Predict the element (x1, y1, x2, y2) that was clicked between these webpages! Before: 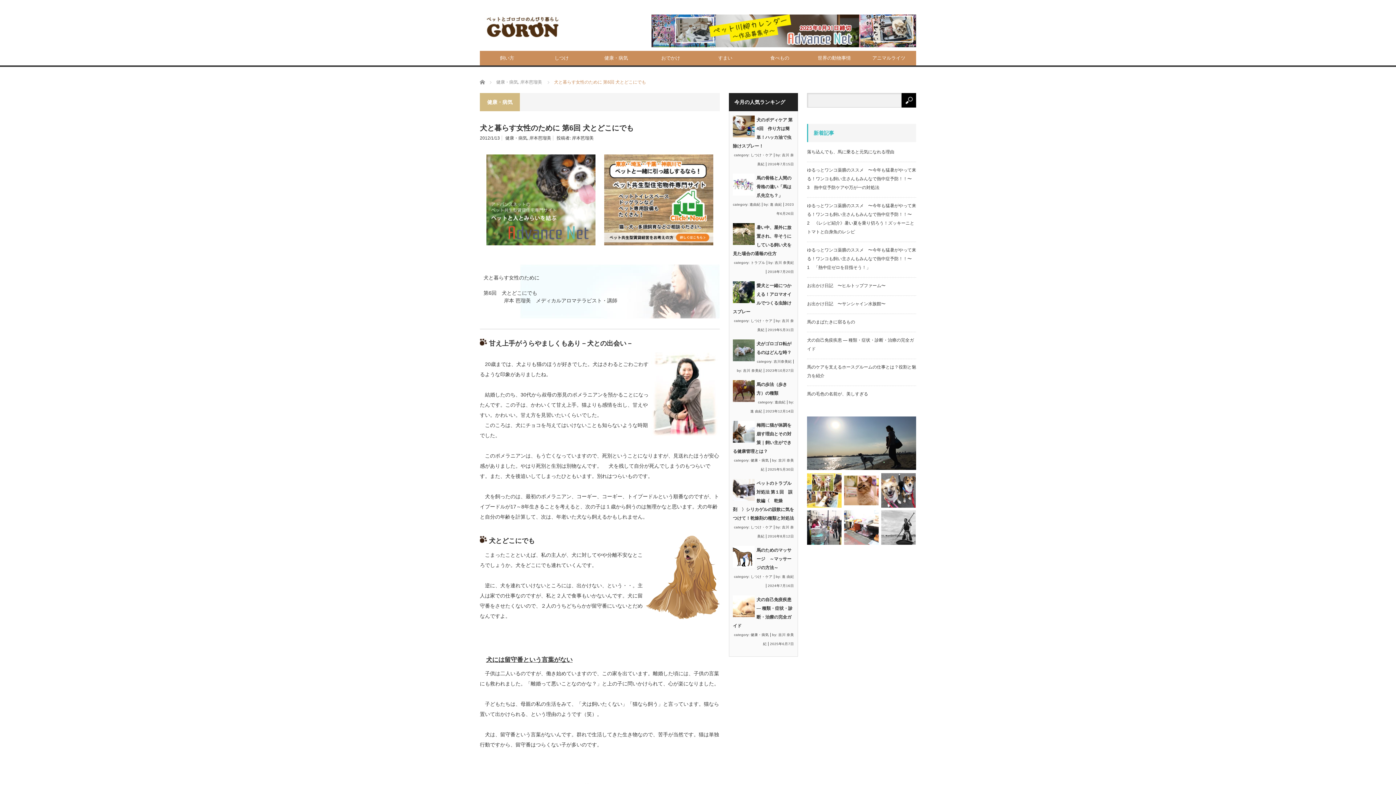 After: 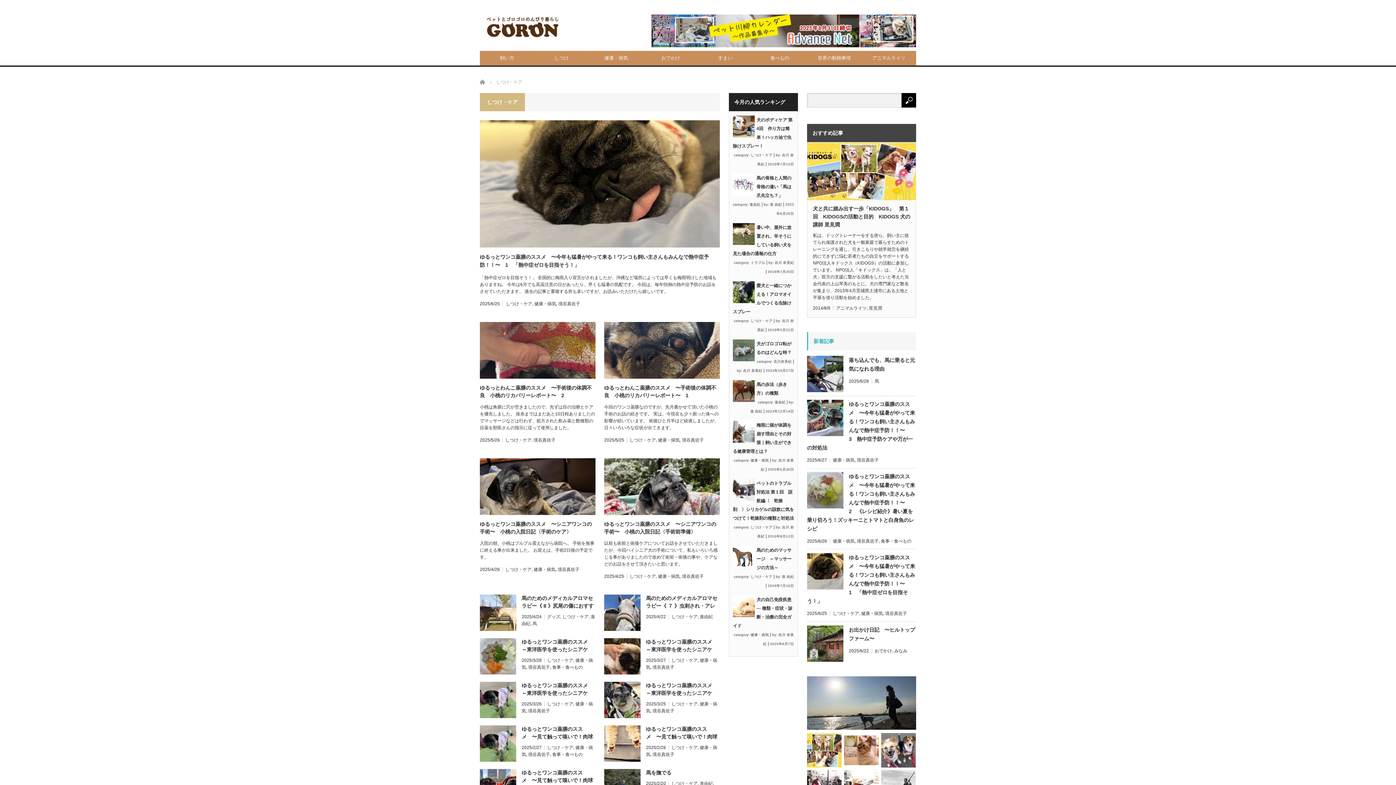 Action: label: しつけ・ケア bbox: (750, 574, 772, 578)